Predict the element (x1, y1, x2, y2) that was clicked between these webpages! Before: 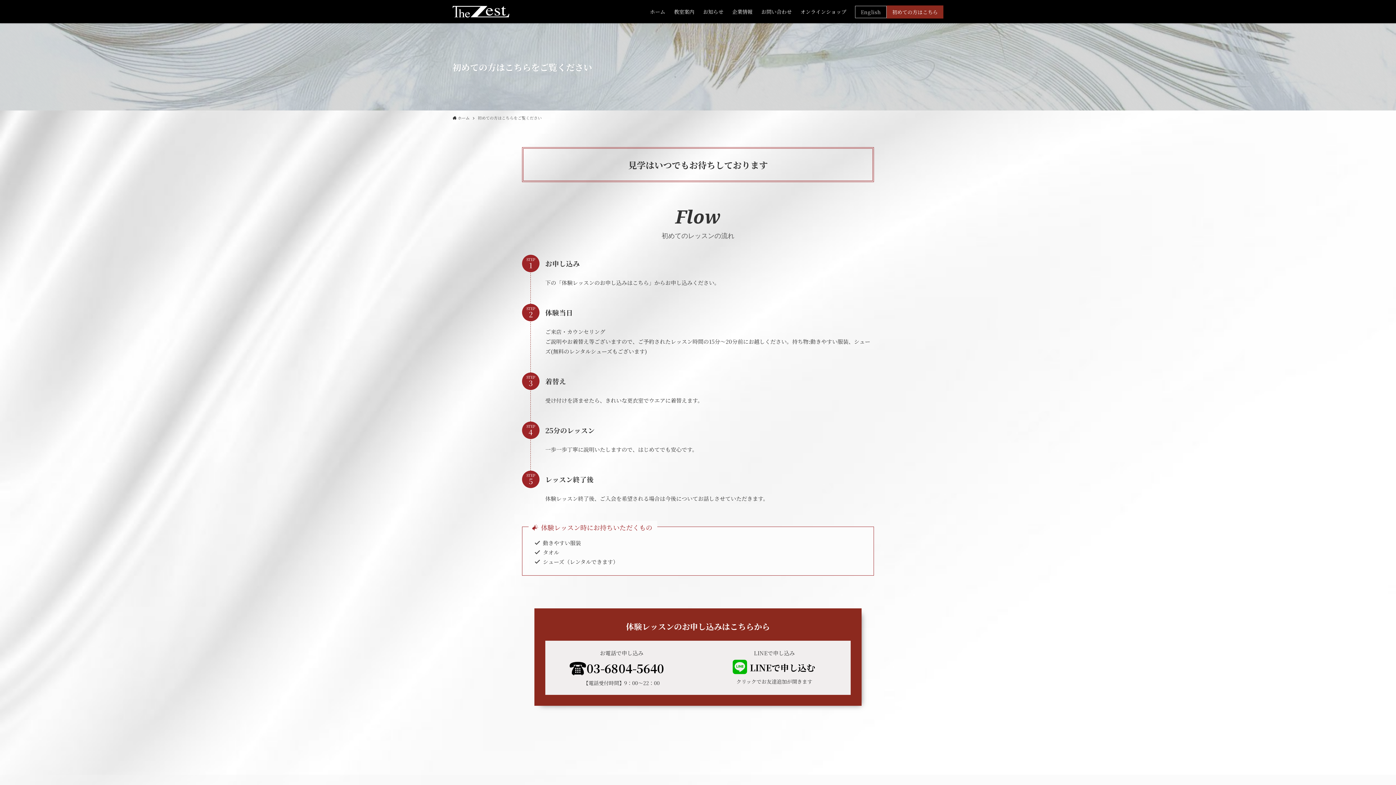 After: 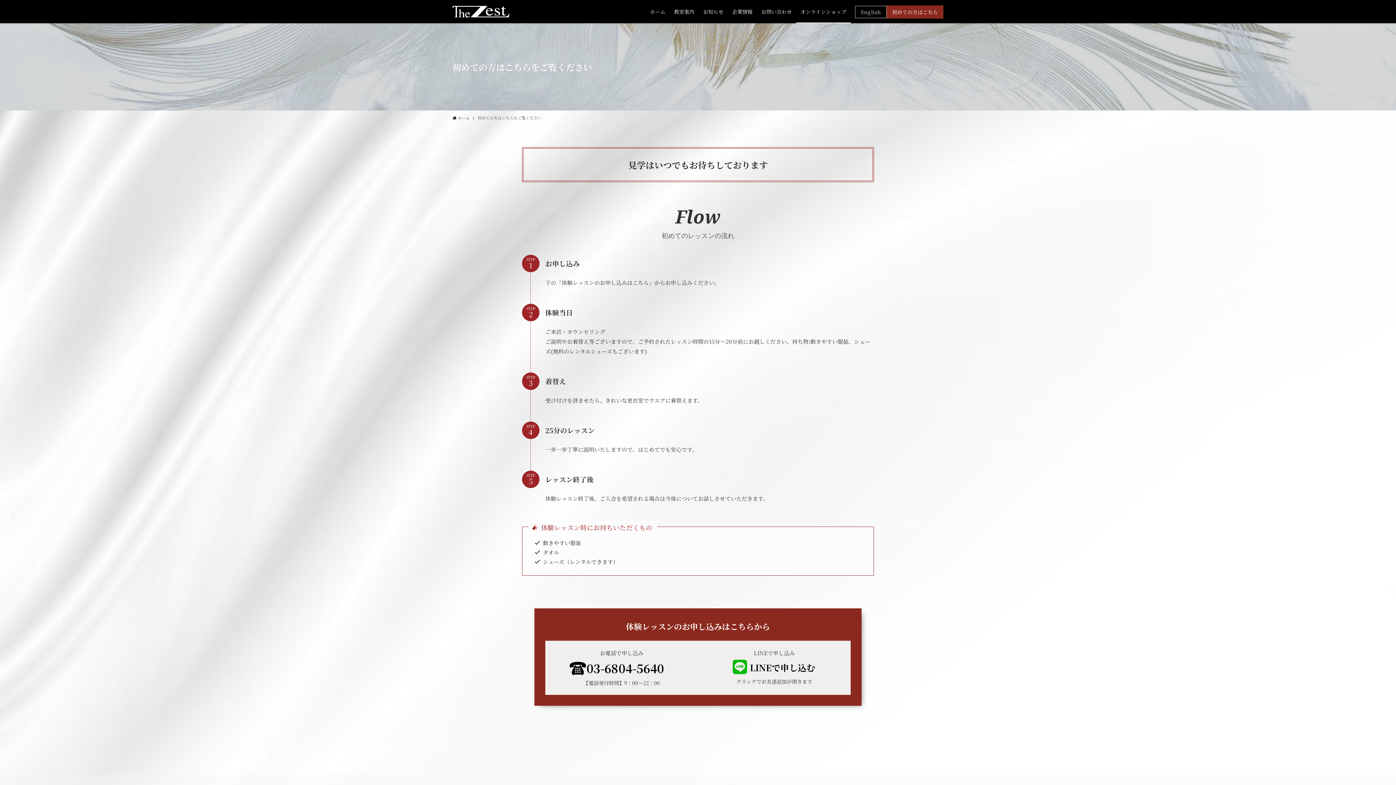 Action: bbox: (796, 0, 850, 23) label: オンラインショップ